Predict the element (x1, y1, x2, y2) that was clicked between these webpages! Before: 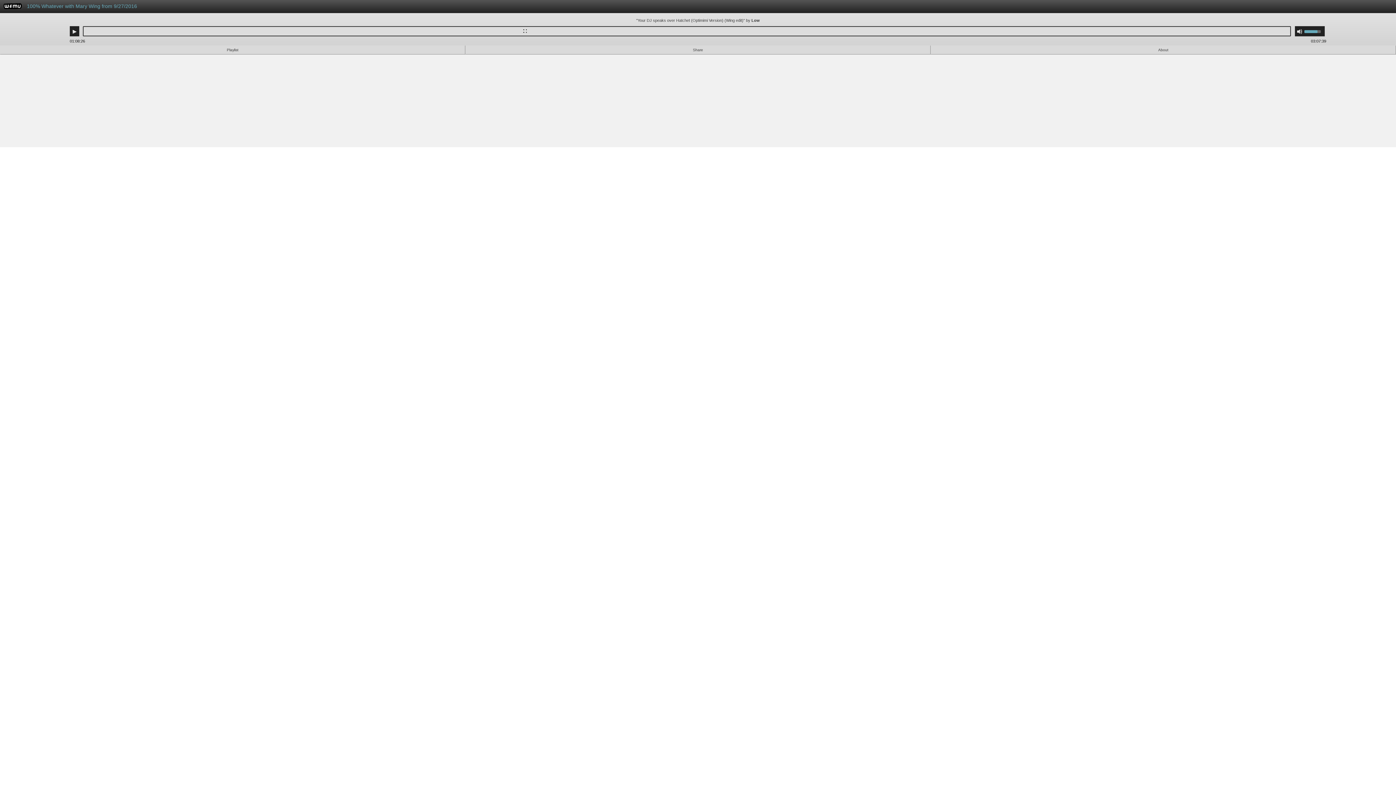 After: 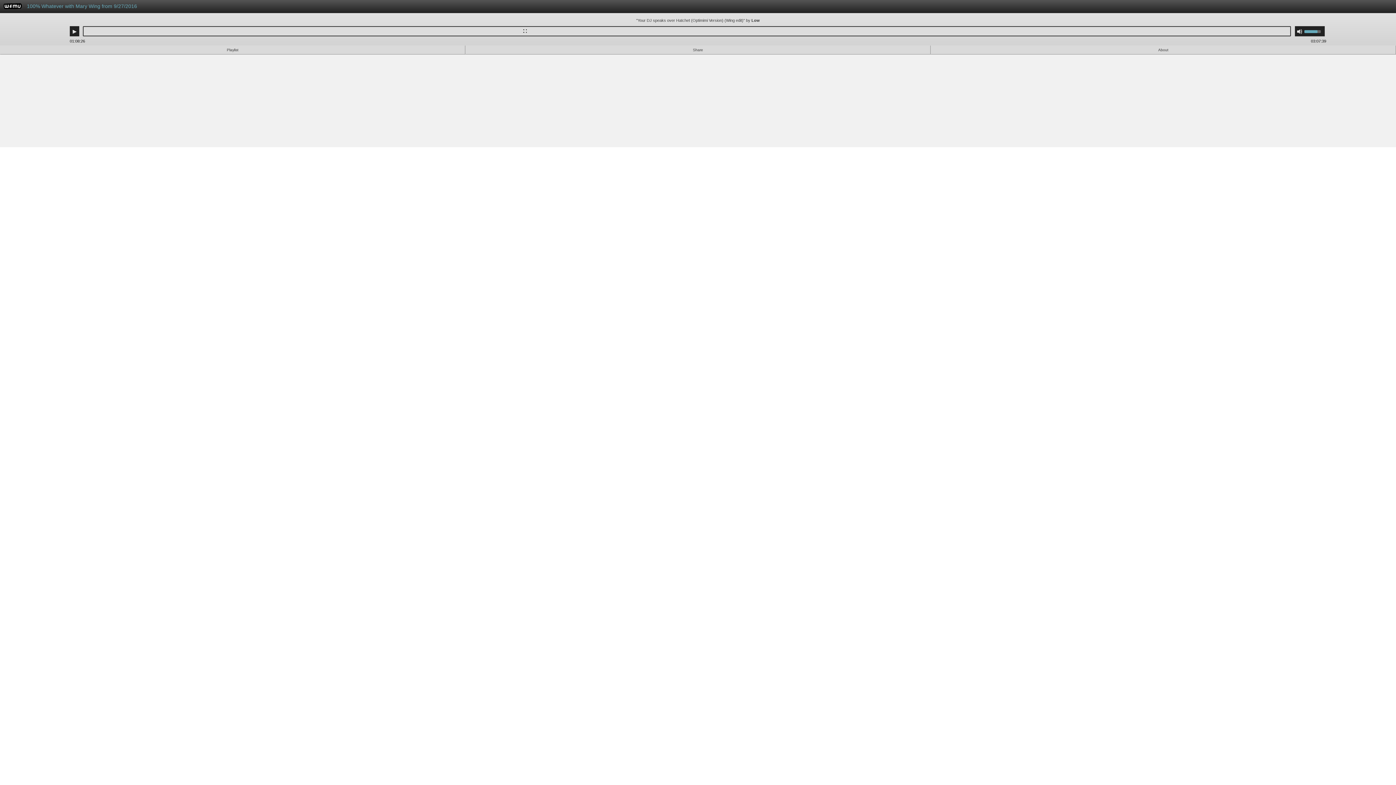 Action: bbox: (3, 4, 21, 10) label: WFMU